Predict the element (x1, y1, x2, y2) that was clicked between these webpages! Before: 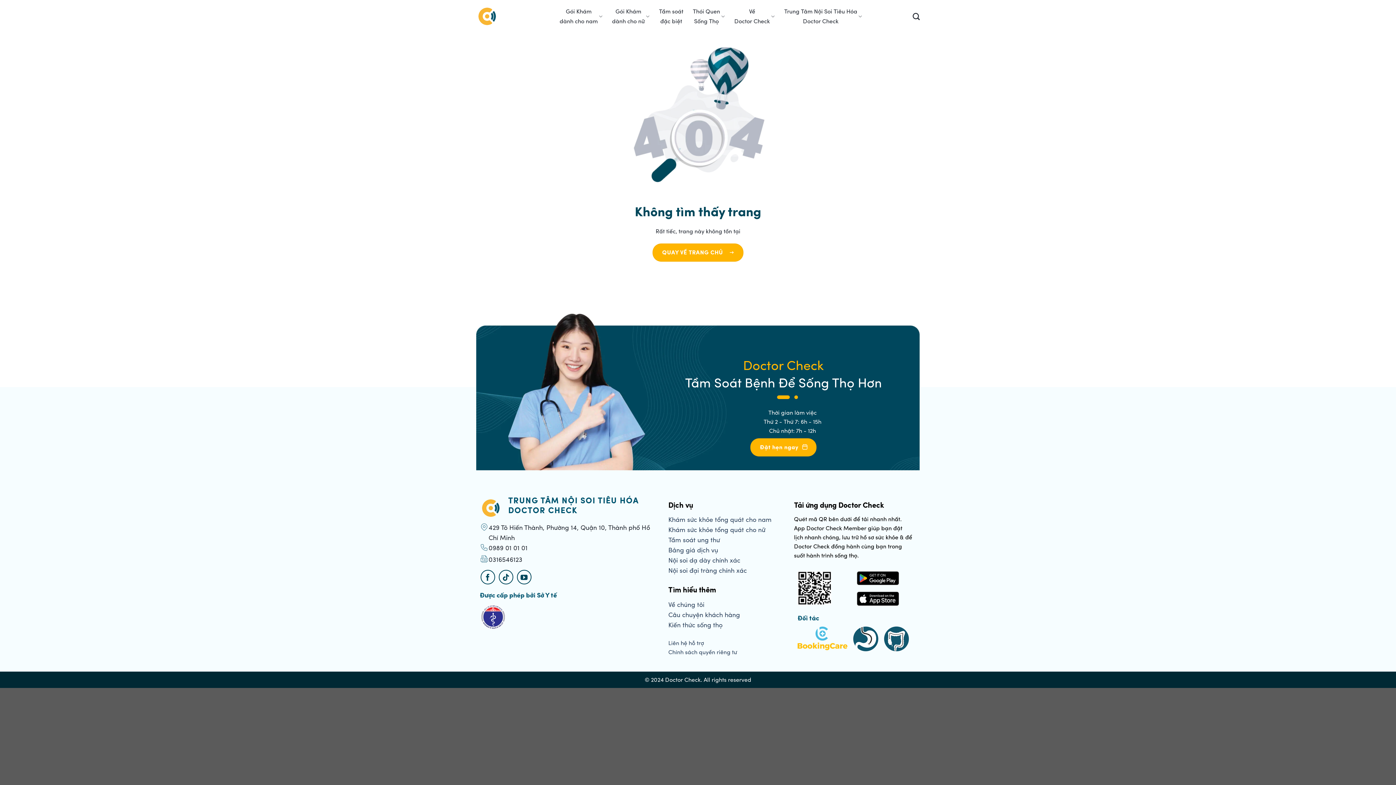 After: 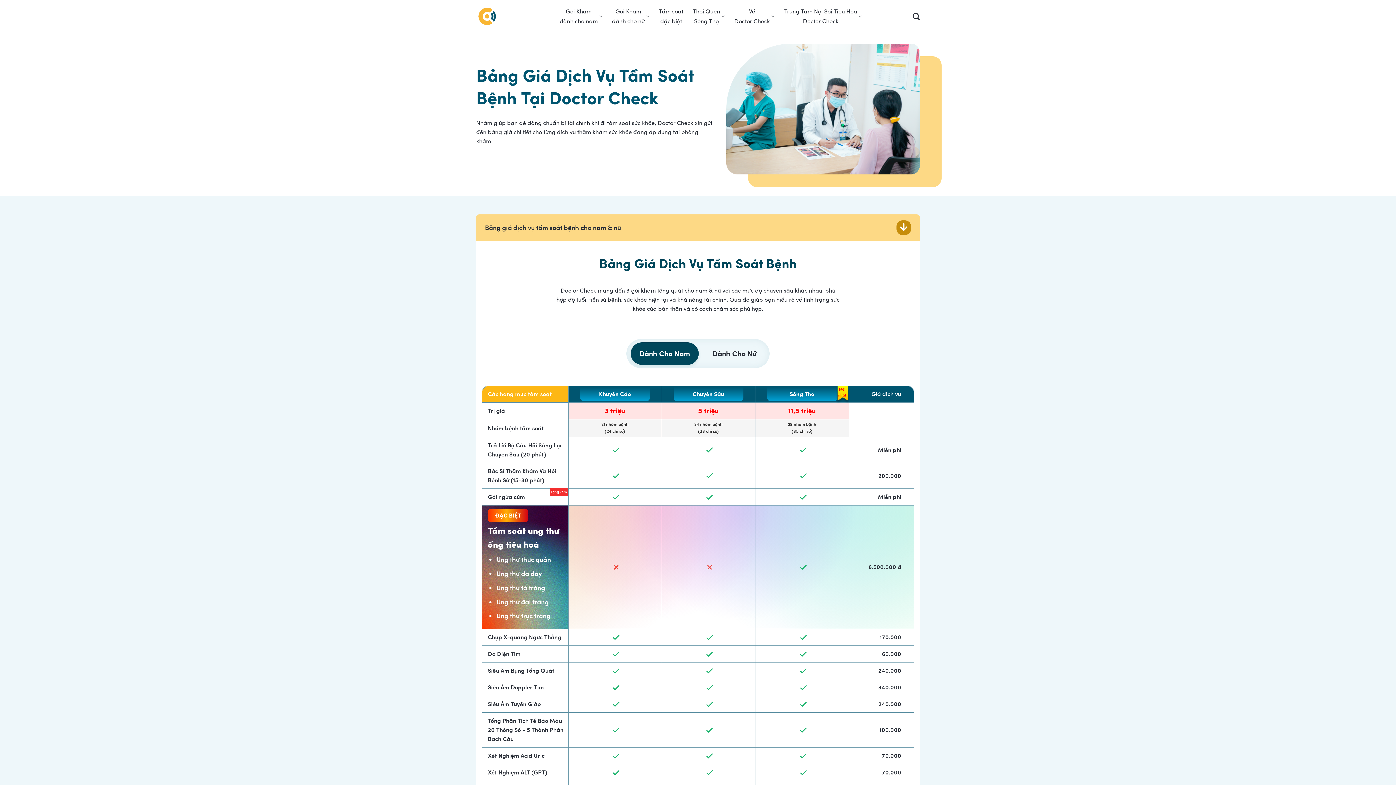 Action: label: Bảng giá dịch vụ bbox: (668, 546, 718, 554)